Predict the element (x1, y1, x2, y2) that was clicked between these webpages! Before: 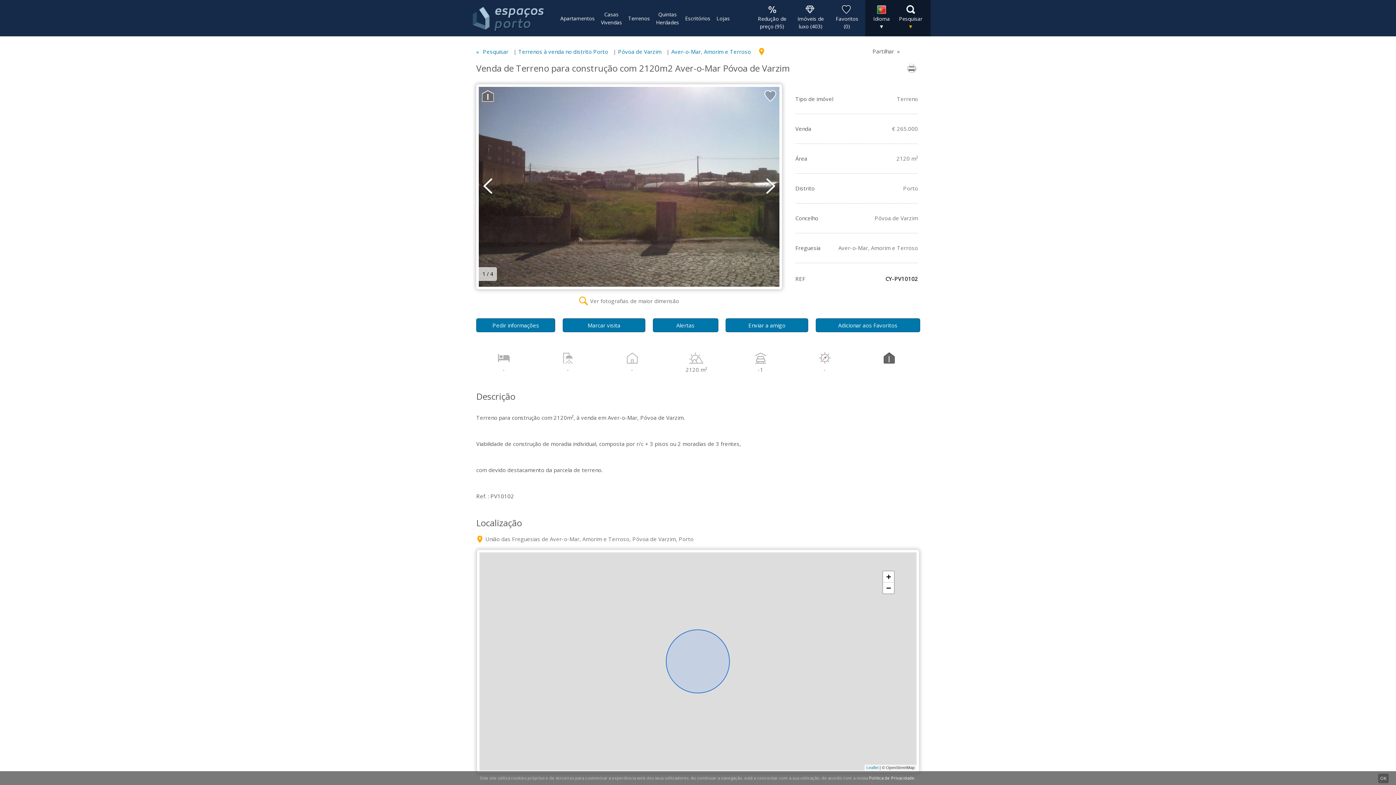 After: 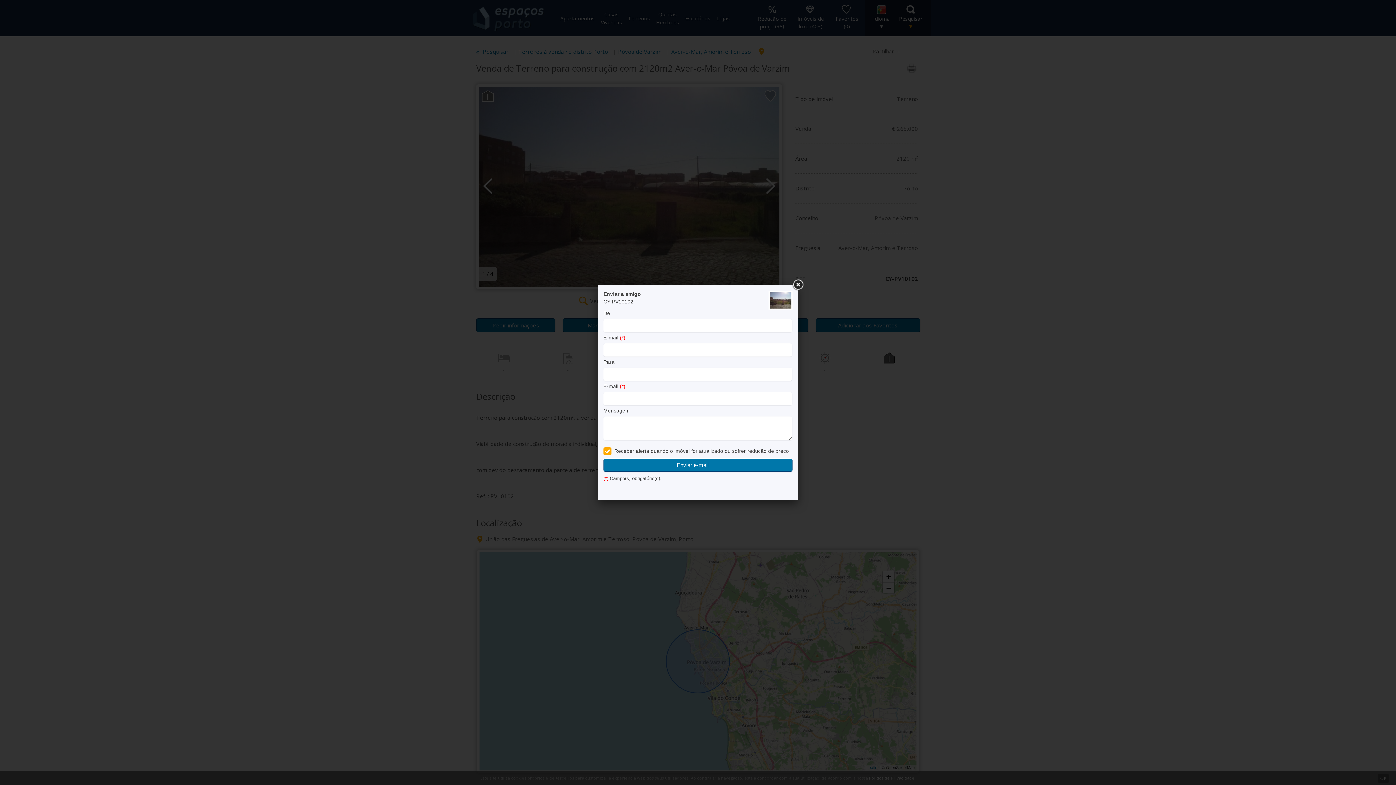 Action: bbox: (726, 318, 808, 332) label: Enviar a amigo